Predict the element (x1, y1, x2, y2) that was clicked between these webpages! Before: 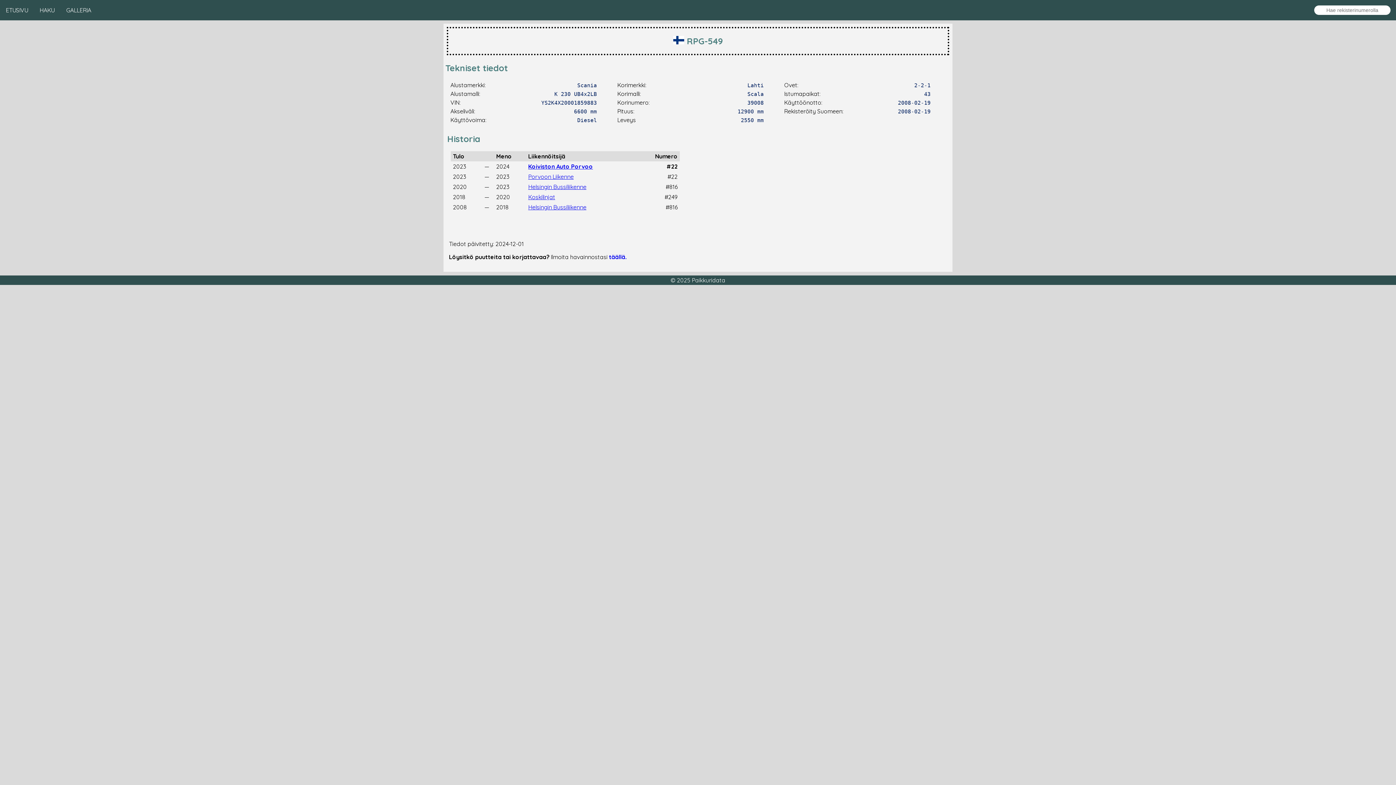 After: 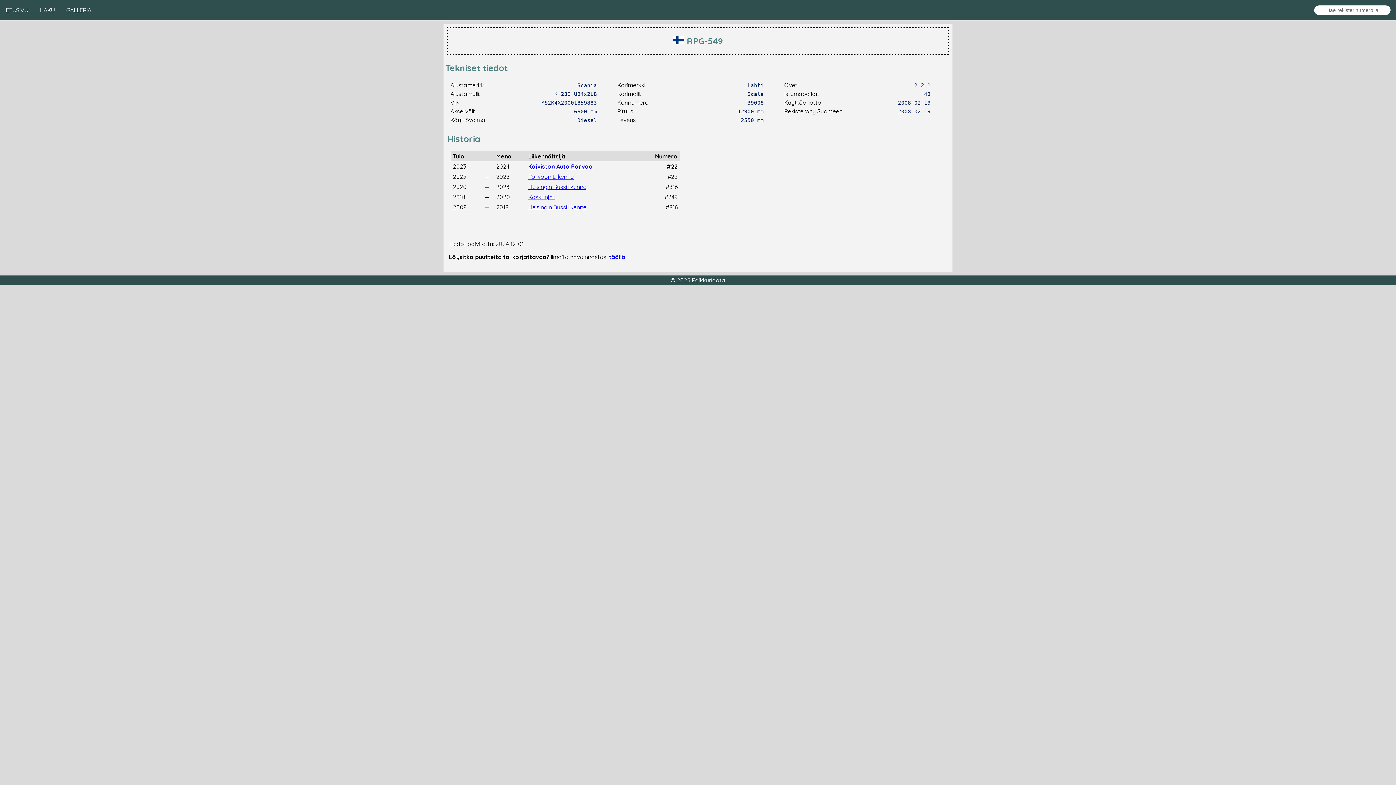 Action: label: täällä. bbox: (609, 253, 626, 260)